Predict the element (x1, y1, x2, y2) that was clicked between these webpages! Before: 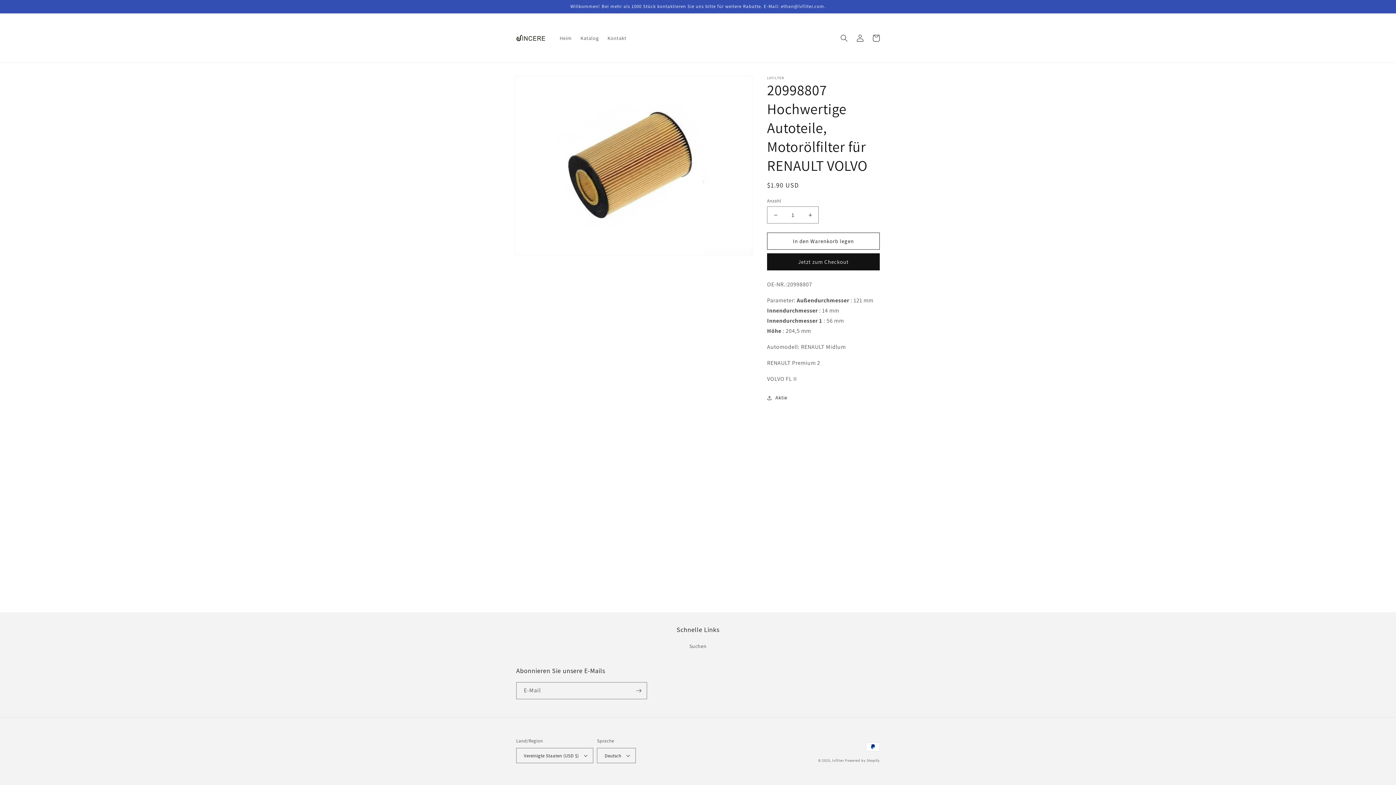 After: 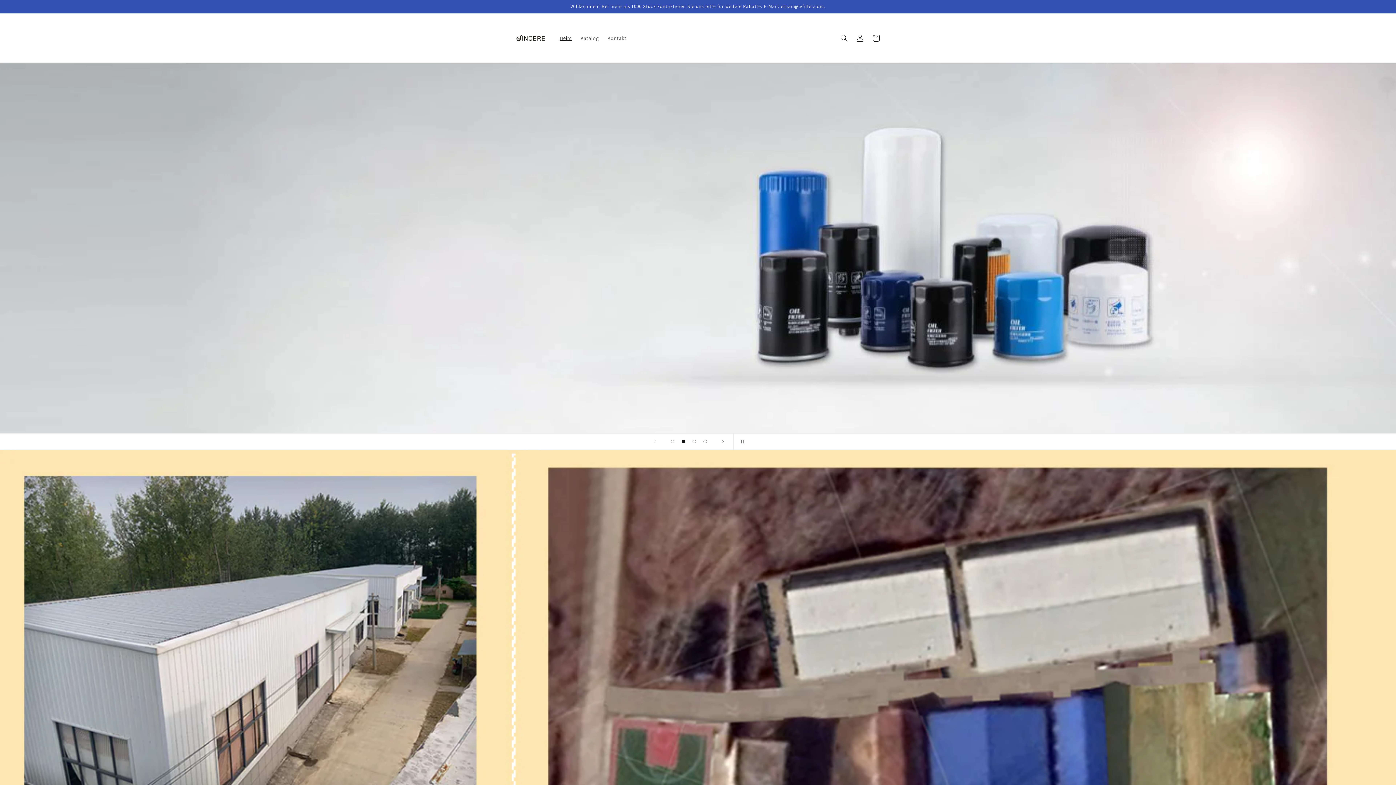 Action: bbox: (832, 758, 844, 763) label: lvfilter